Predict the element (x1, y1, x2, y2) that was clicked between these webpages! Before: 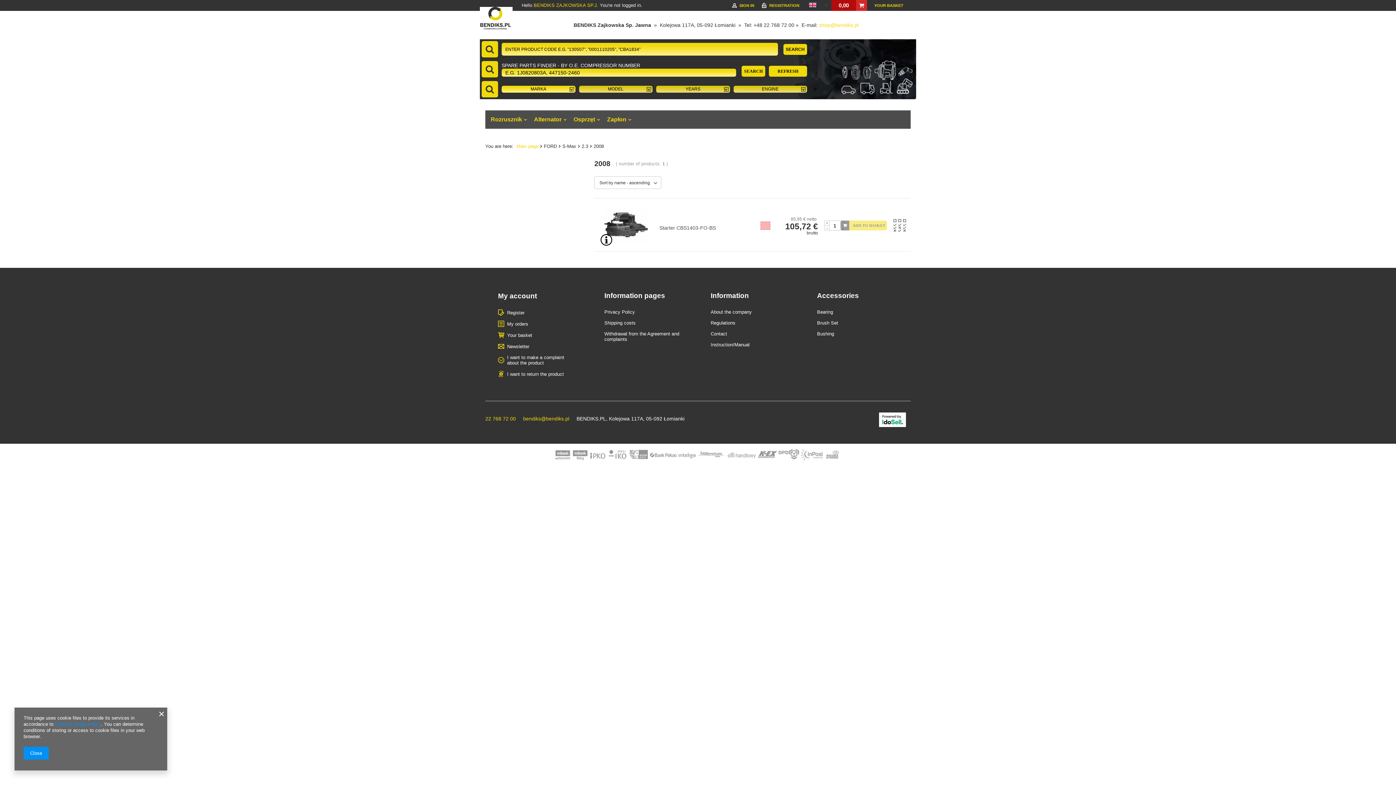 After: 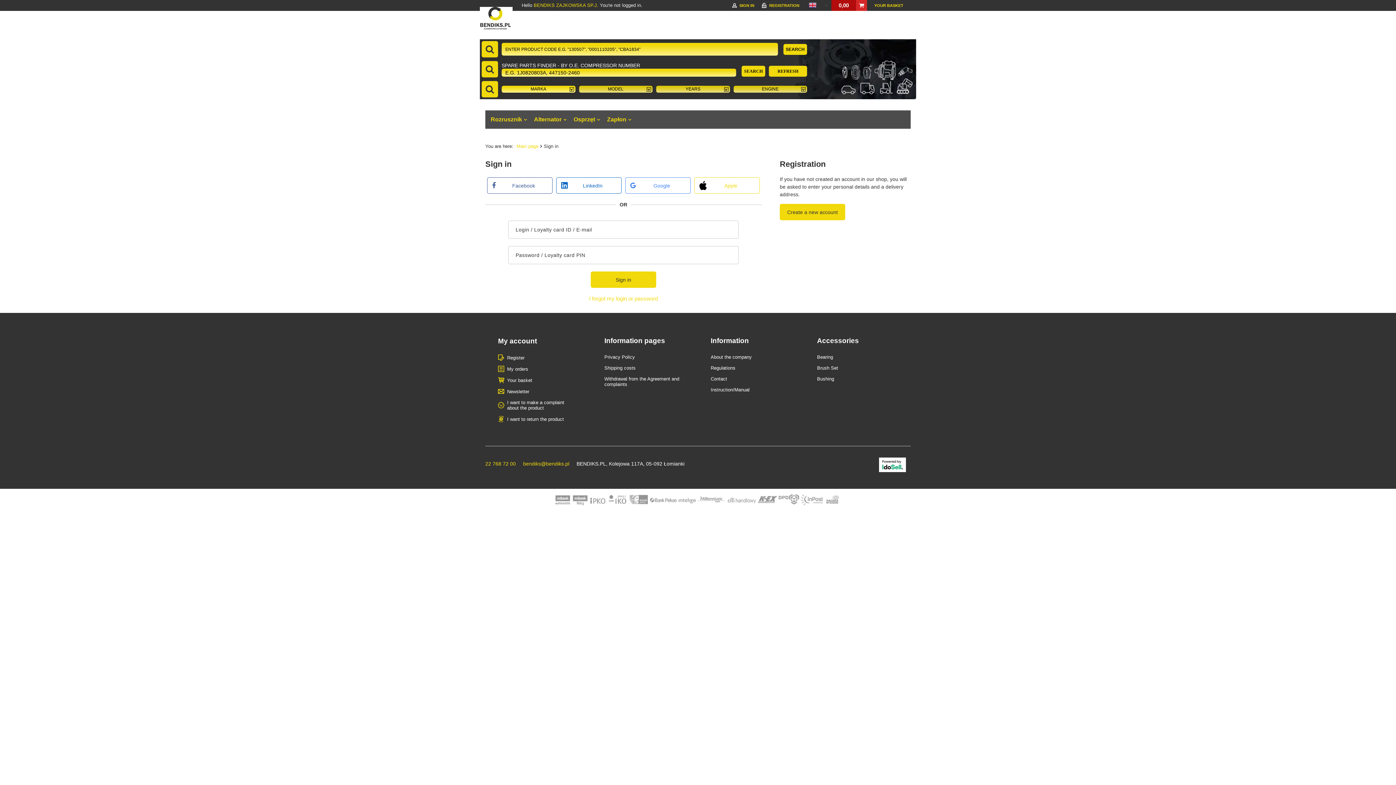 Action: bbox: (498, 292, 578, 300) label: My account